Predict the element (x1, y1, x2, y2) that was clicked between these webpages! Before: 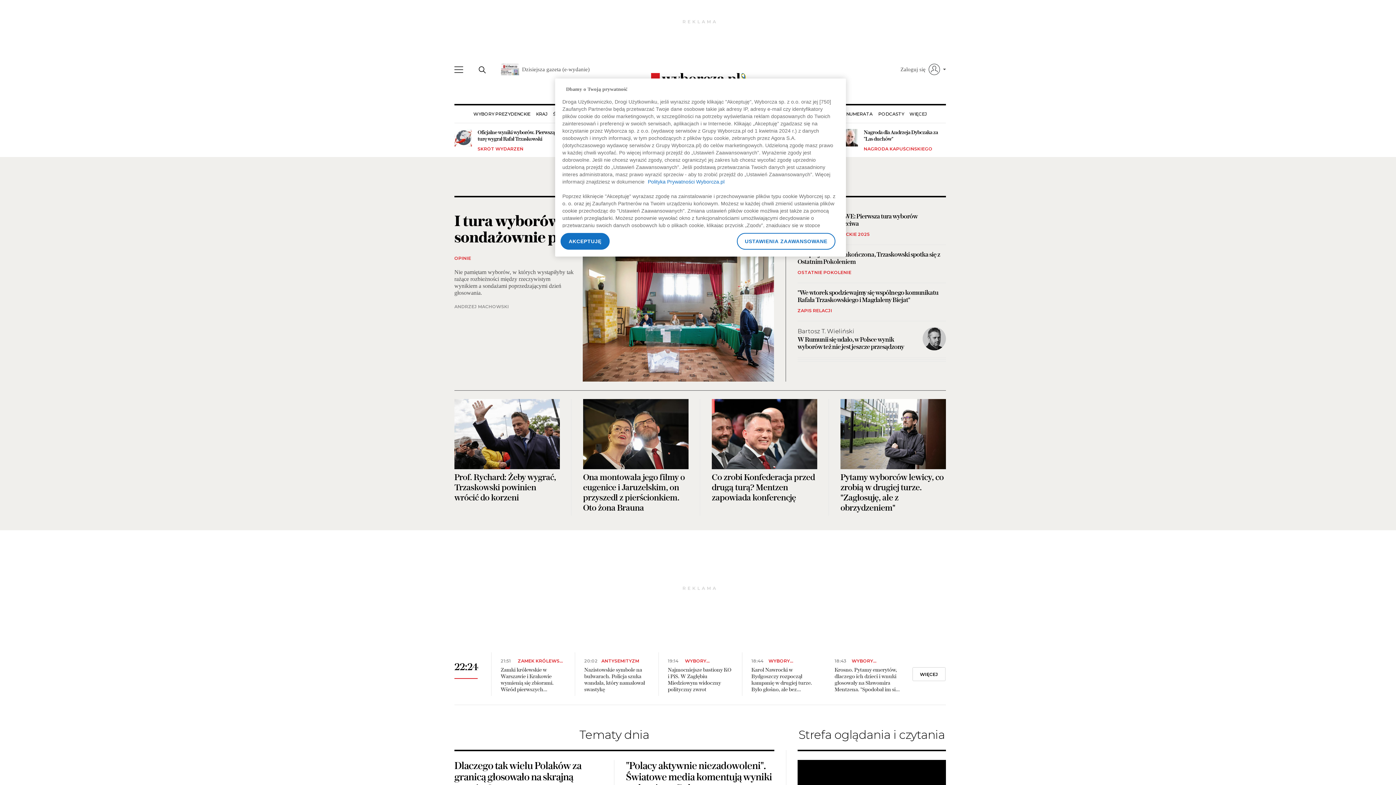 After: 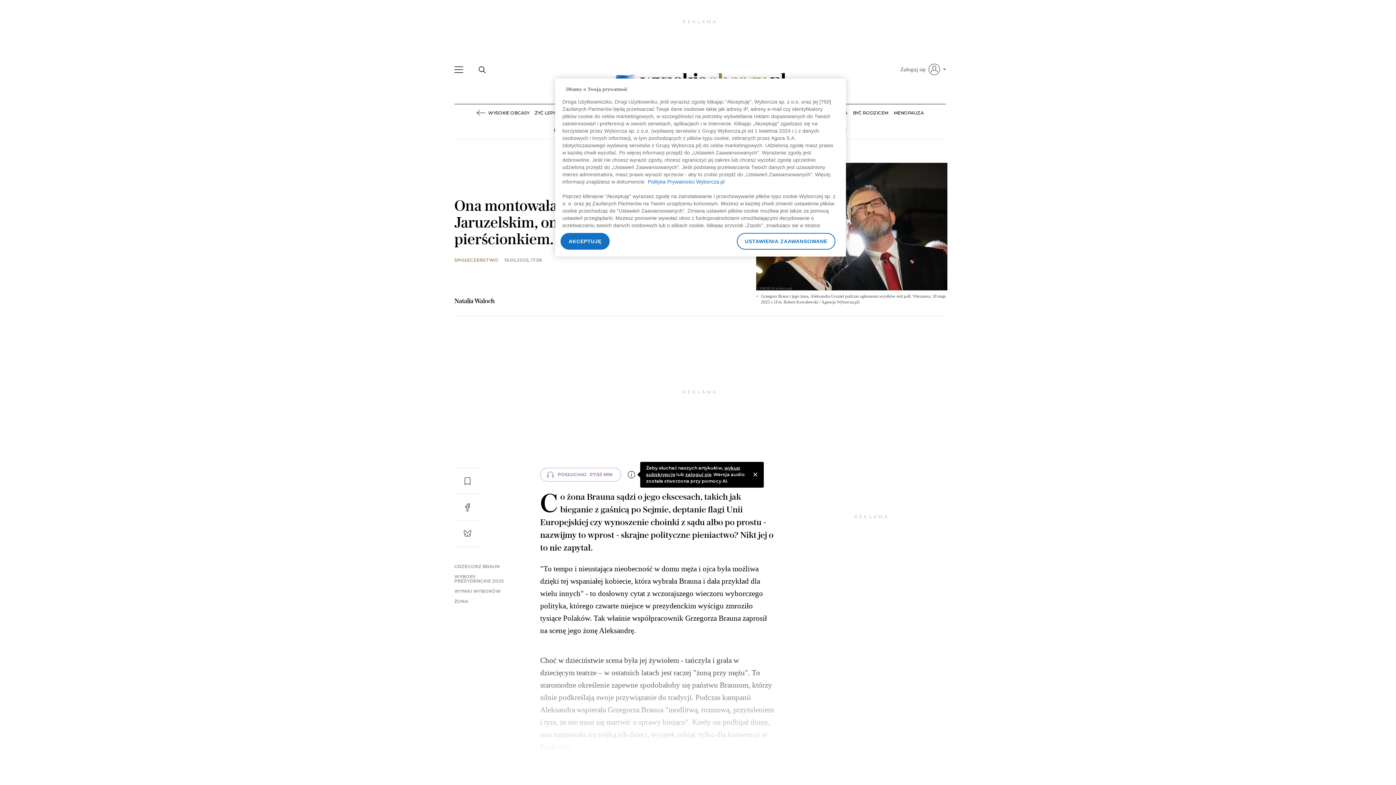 Action: bbox: (583, 472, 685, 512) label: Ona montowała jego filmy o eugenice i Jaruzelskim, on przyszedł z pierścionkiem. Oto żona Brauna